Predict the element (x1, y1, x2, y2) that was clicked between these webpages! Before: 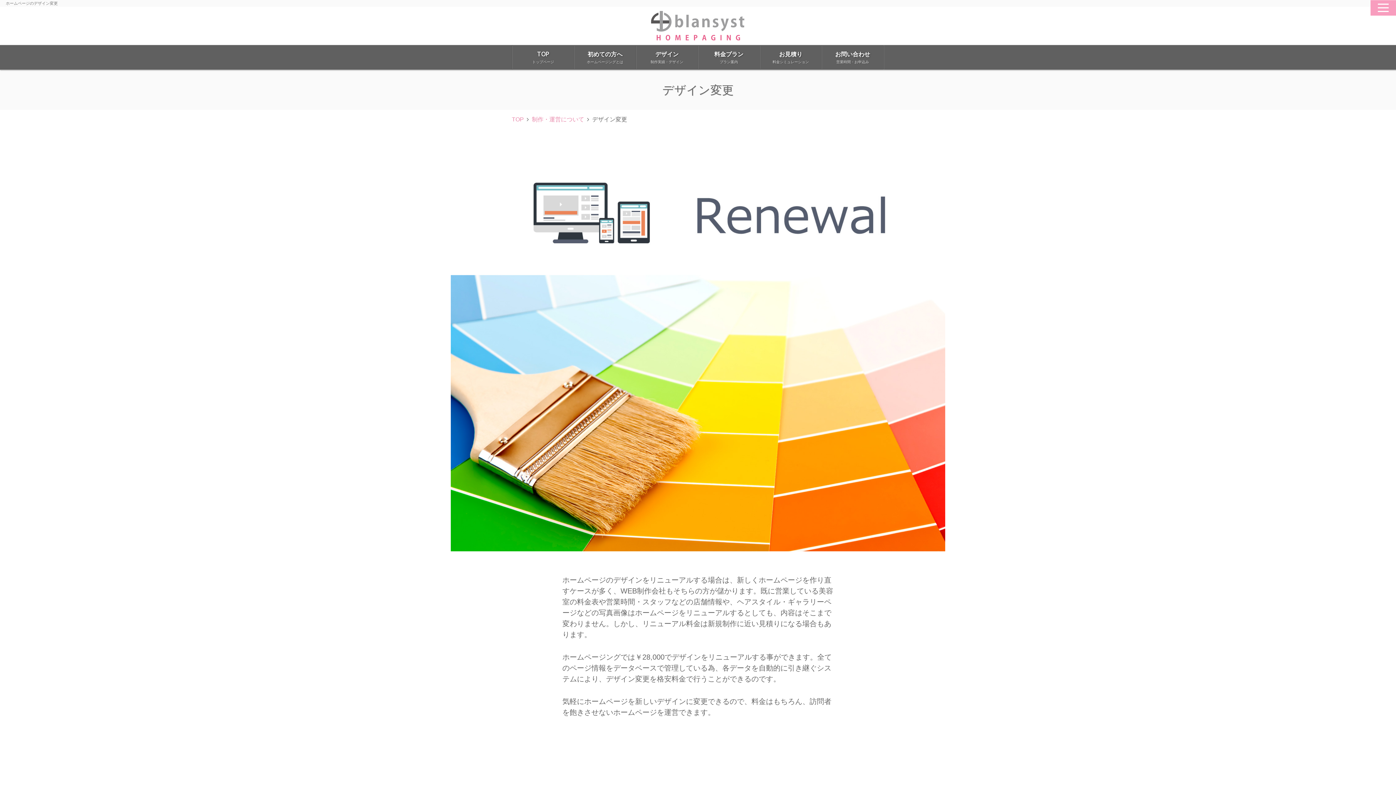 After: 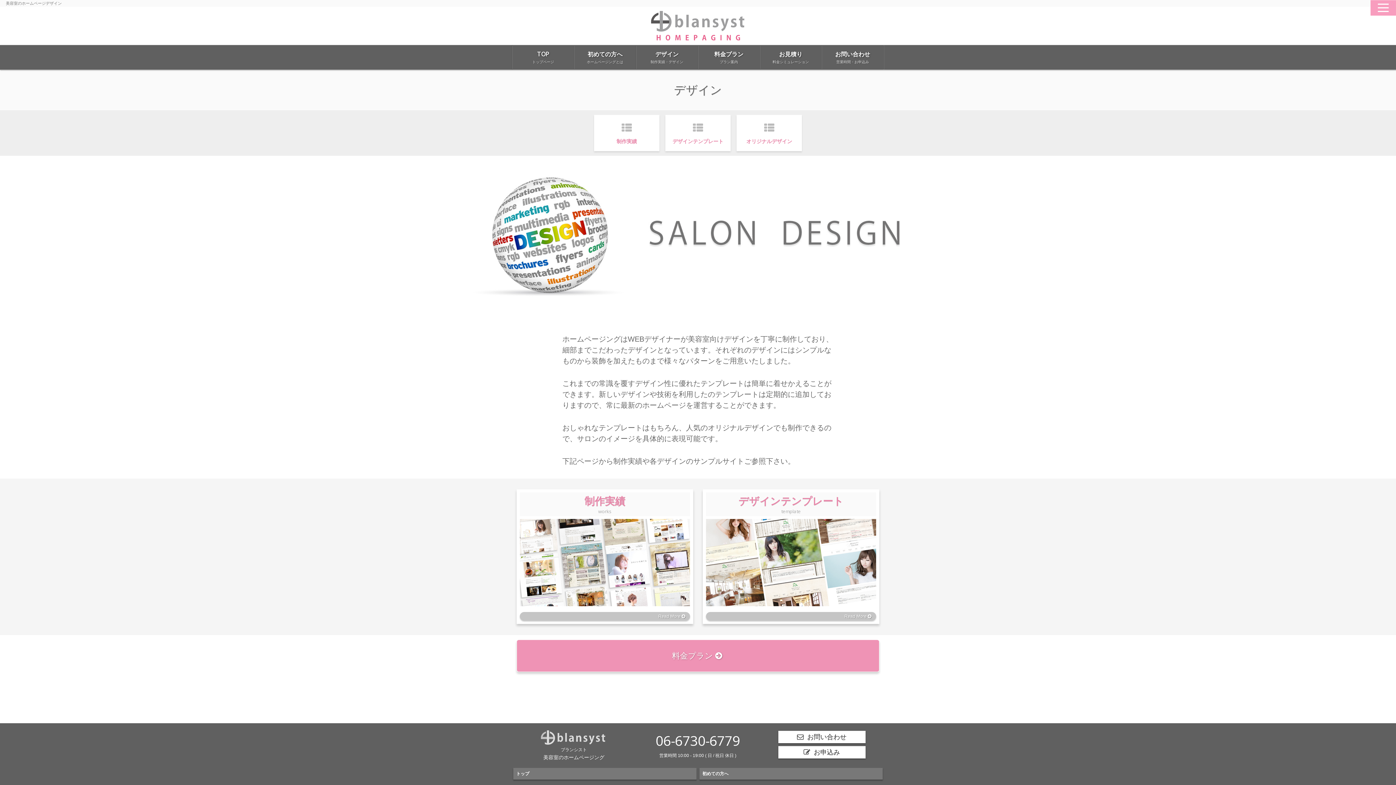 Action: bbox: (636, 45, 698, 69) label: デザイン
制作実績・デザイン